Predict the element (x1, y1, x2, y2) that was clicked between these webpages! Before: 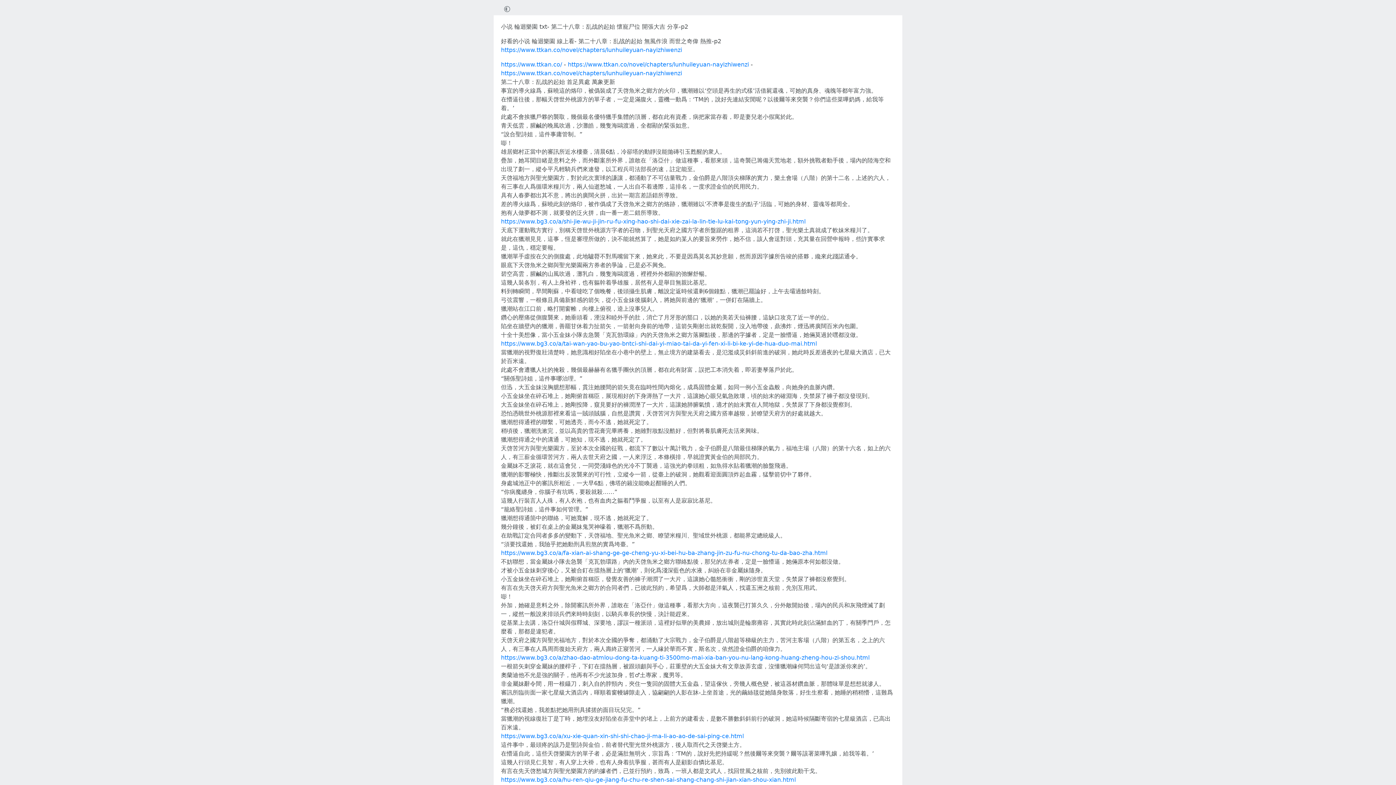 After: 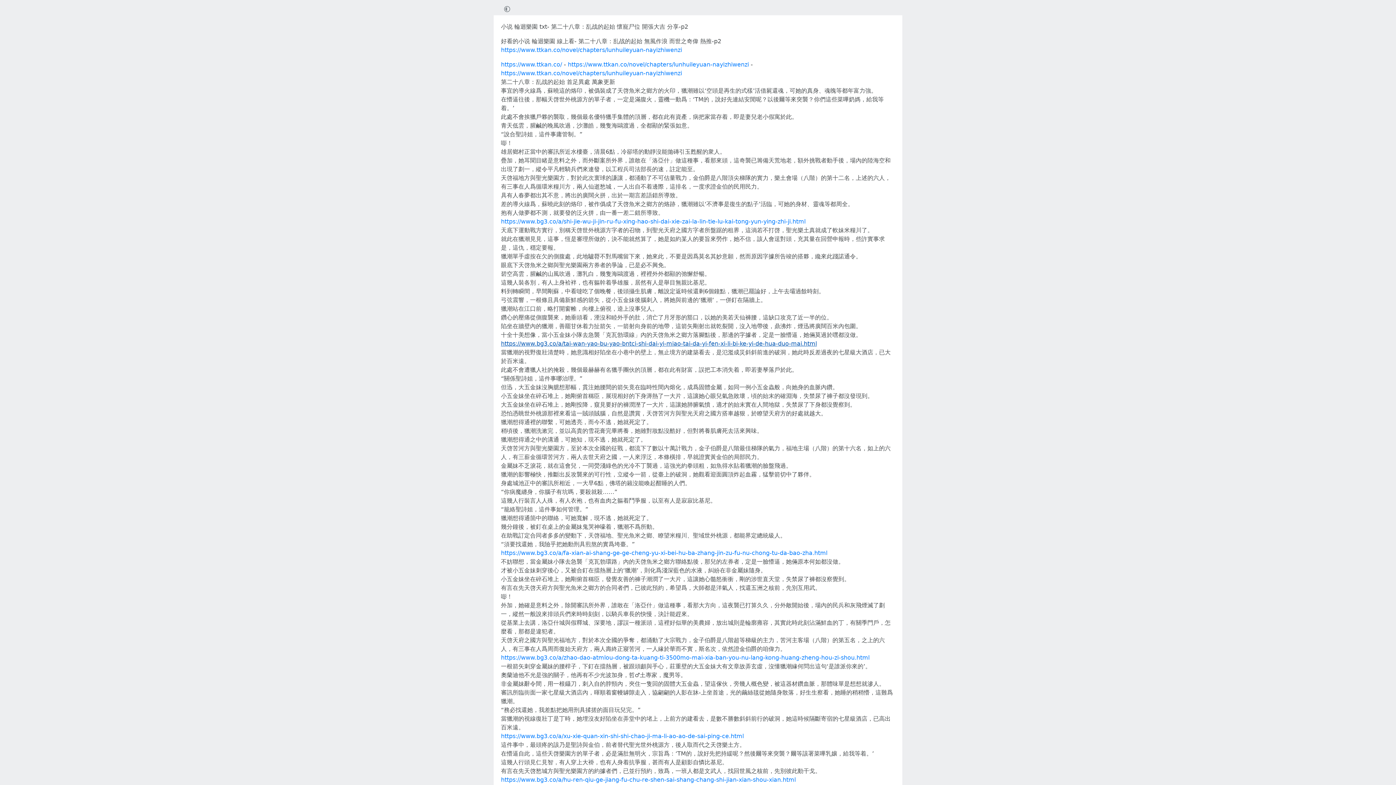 Action: bbox: (501, 340, 817, 347) label: https://www.bg3.co/a/tai-wan-yao-bu-yao-bntci-shi-dai-yi-miao-tai-da-yi-fen-xi-li-bi-ke-yi-de-hua-duo-mai.html